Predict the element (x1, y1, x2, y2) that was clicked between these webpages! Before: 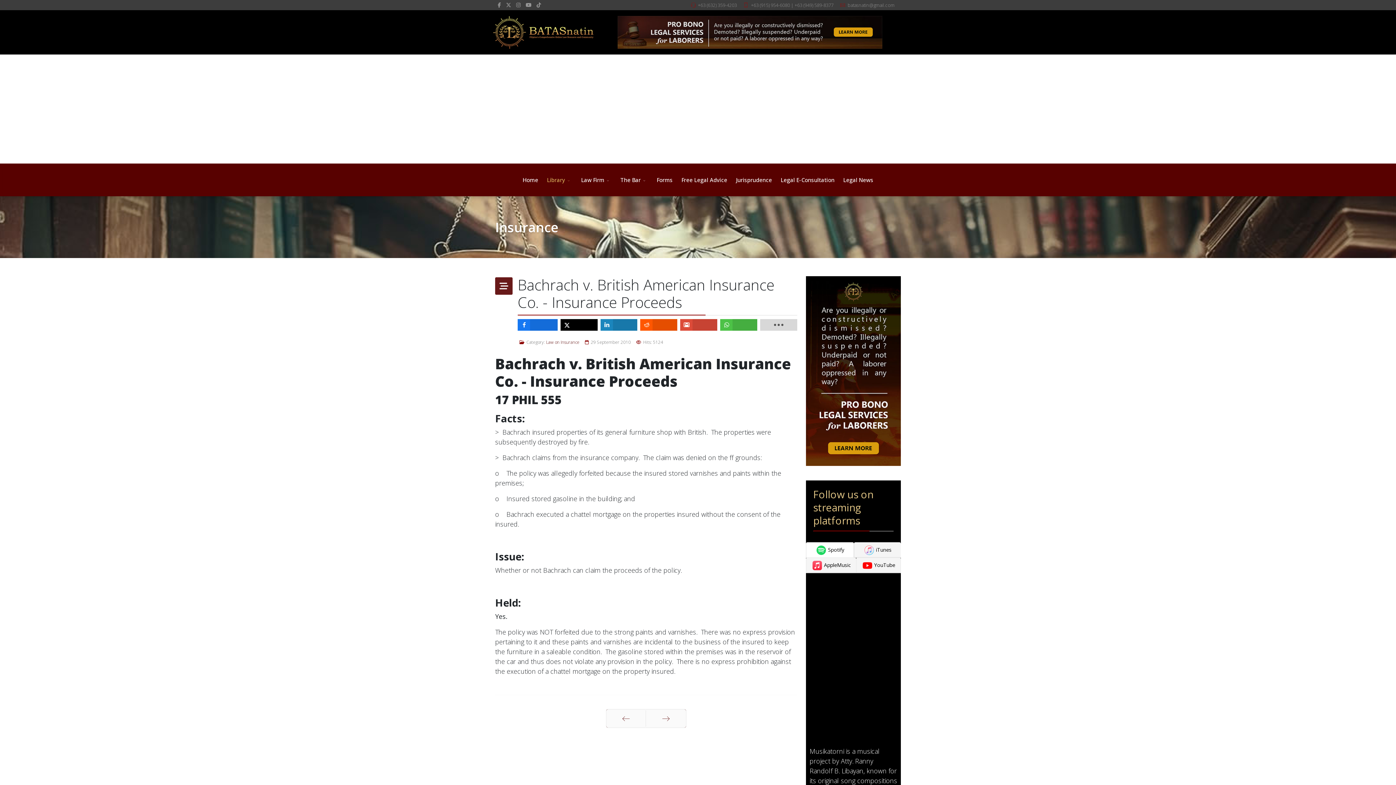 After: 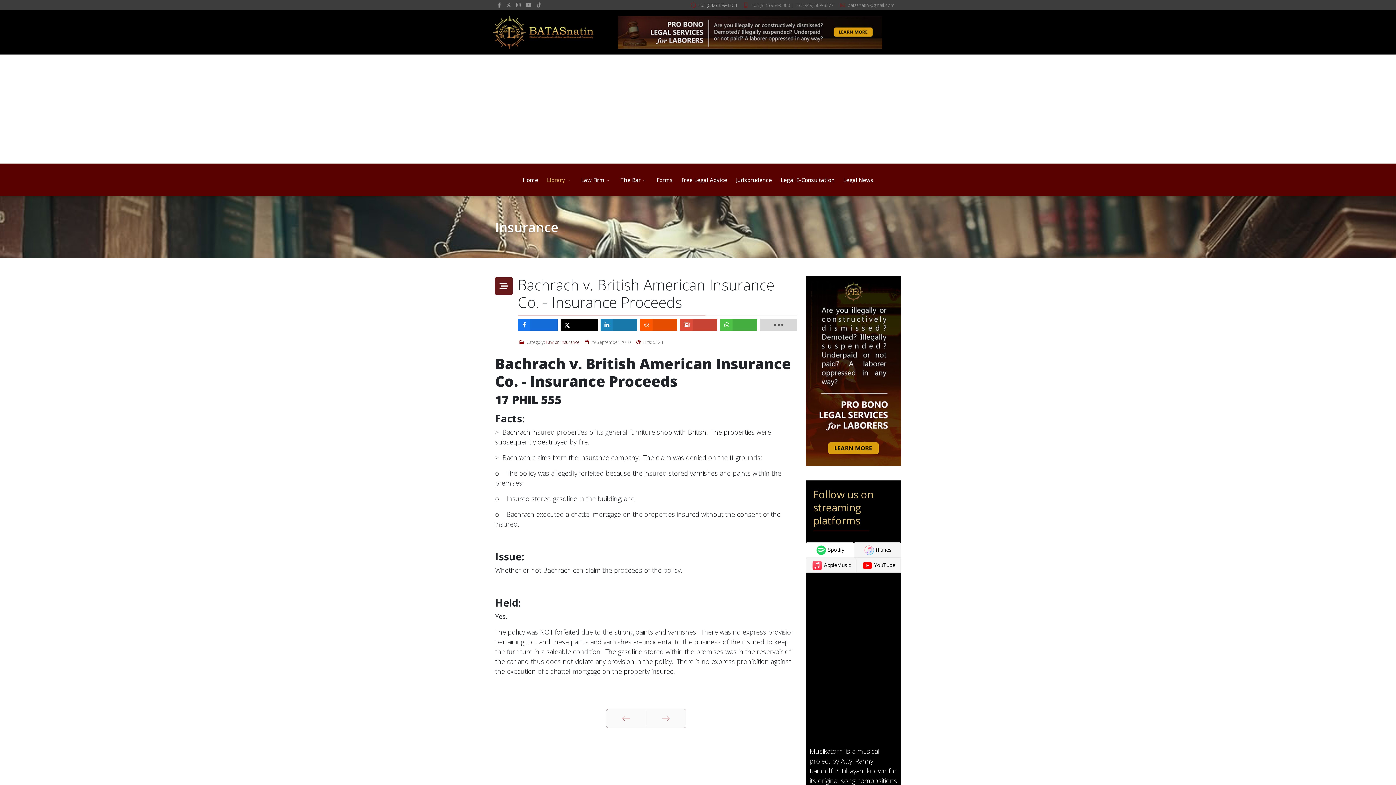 Action: bbox: (698, 2, 737, 8) label: +63 (632) 359-4203